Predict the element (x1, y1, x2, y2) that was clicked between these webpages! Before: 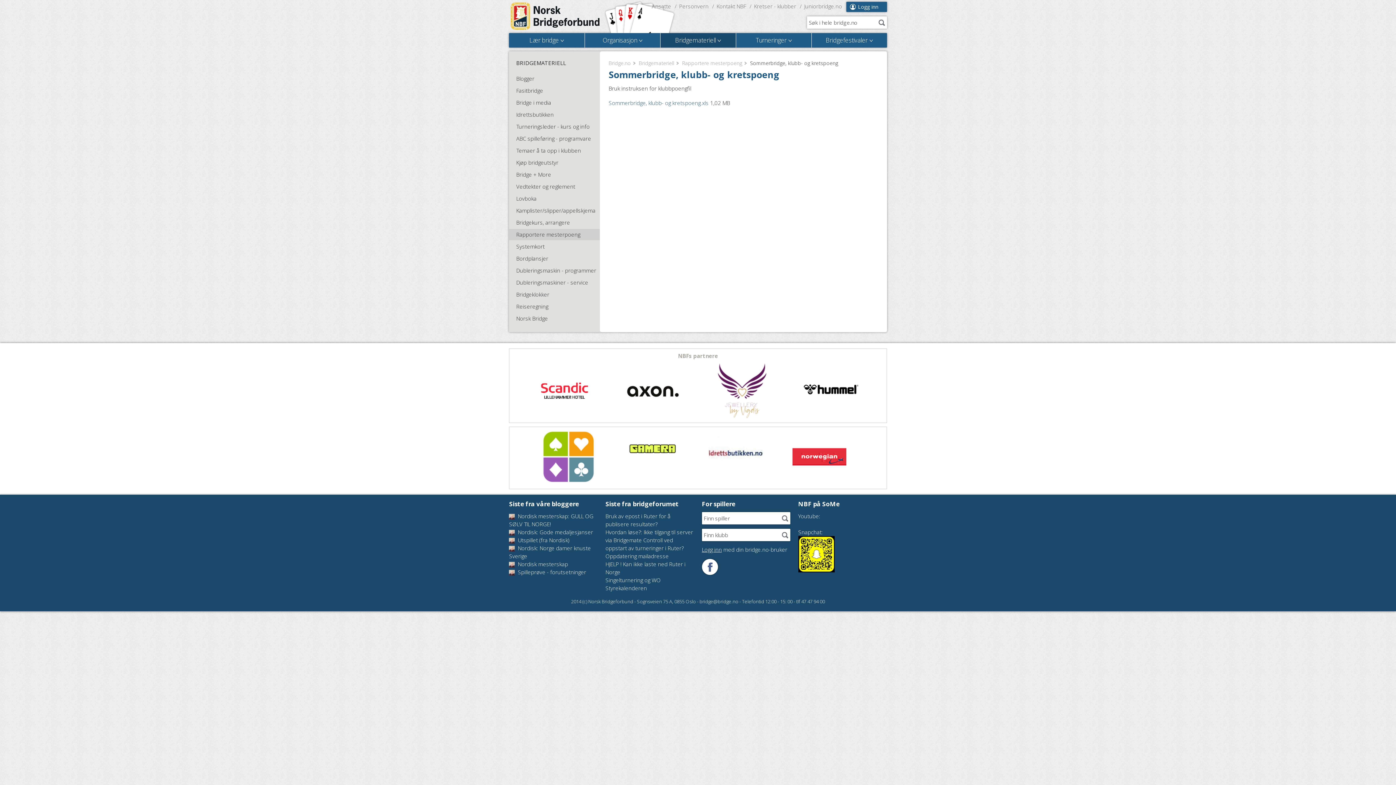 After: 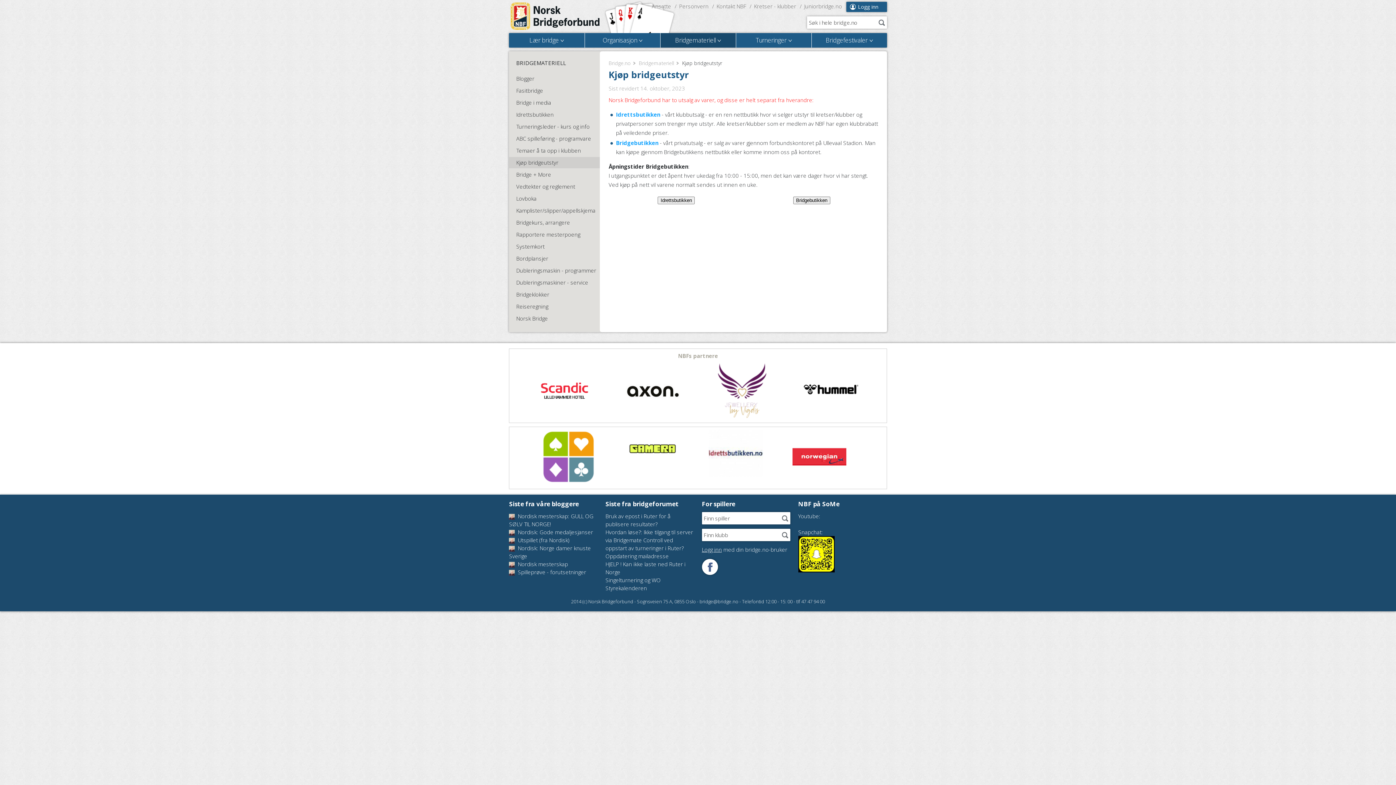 Action: label: Kjøp bridgeutstyr bbox: (509, 157, 601, 168)